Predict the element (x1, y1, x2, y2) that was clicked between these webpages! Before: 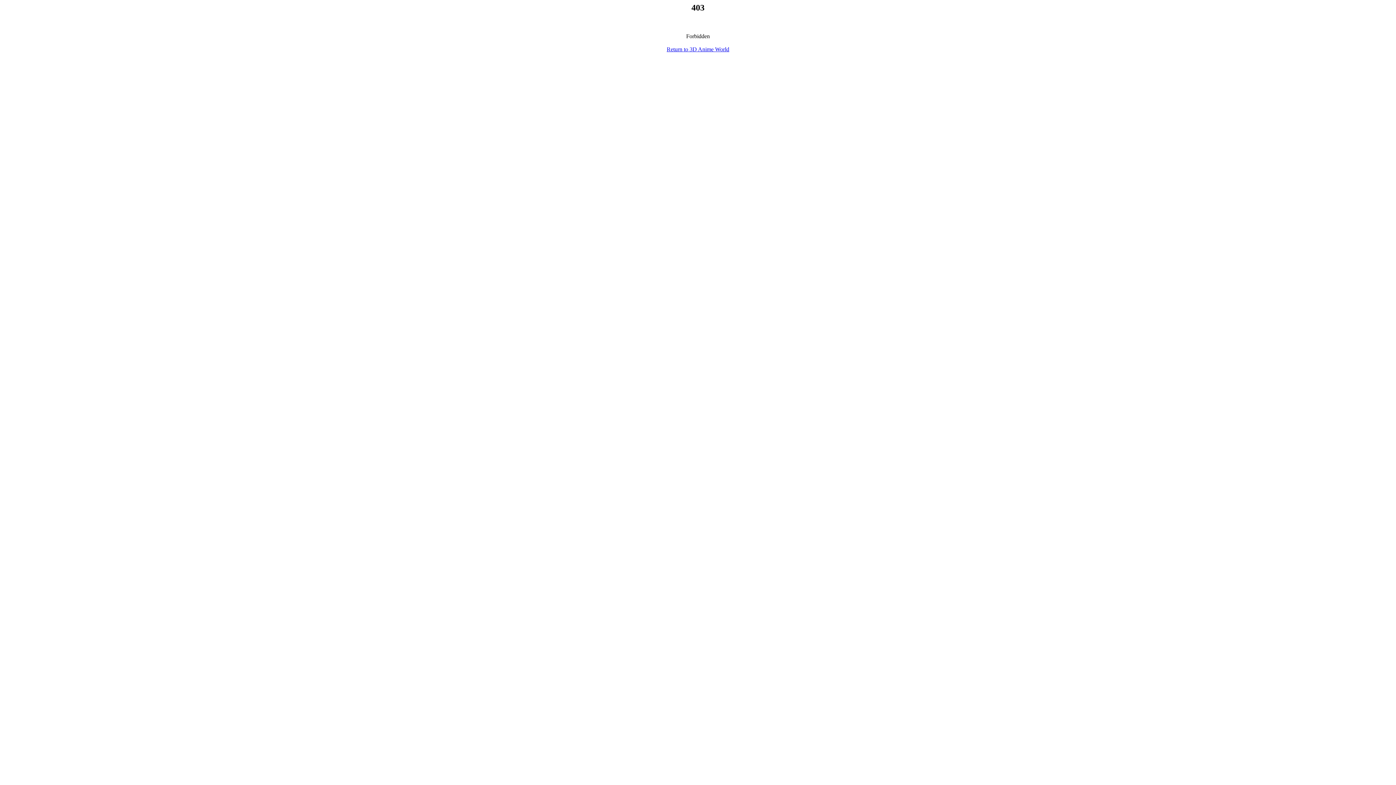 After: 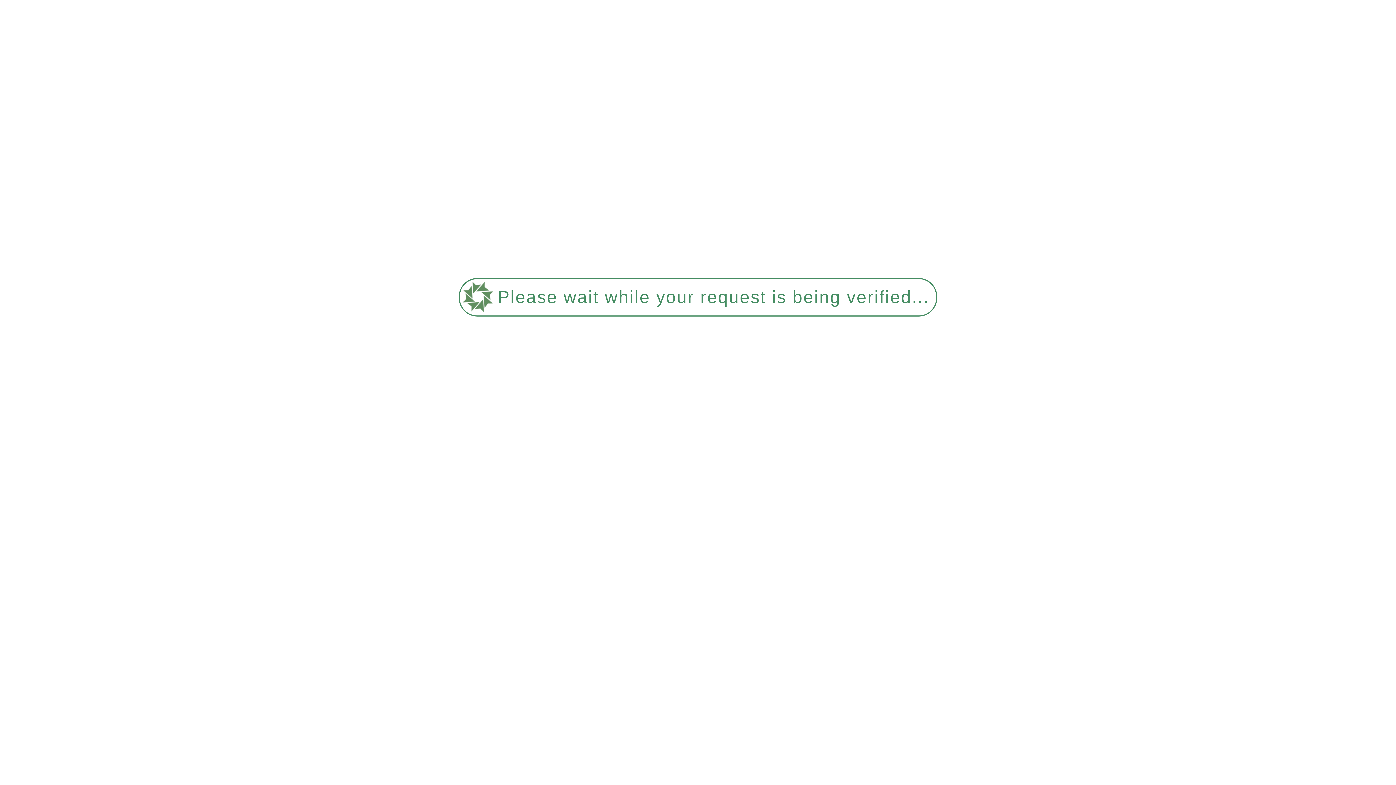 Action: bbox: (666, 46, 729, 52) label: Return to 3D Anime World